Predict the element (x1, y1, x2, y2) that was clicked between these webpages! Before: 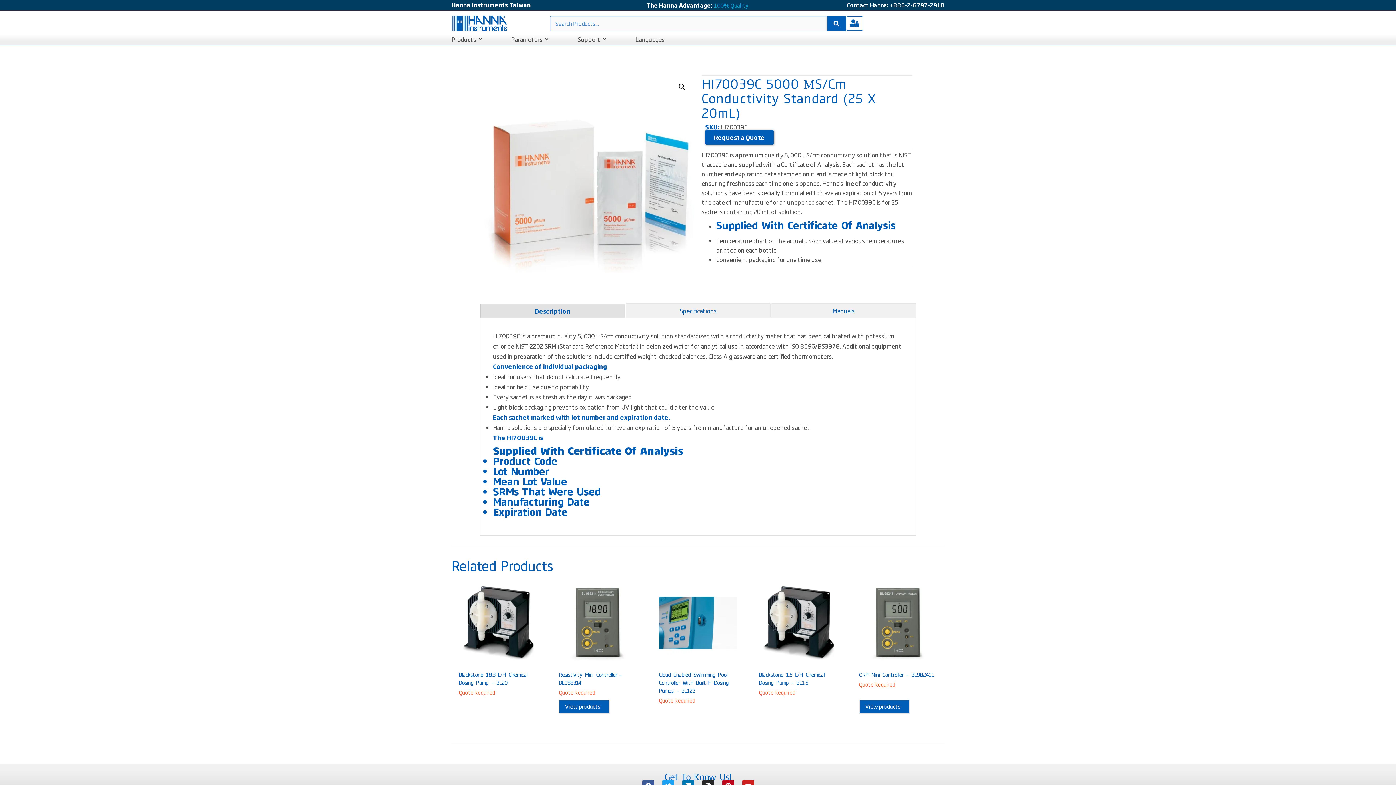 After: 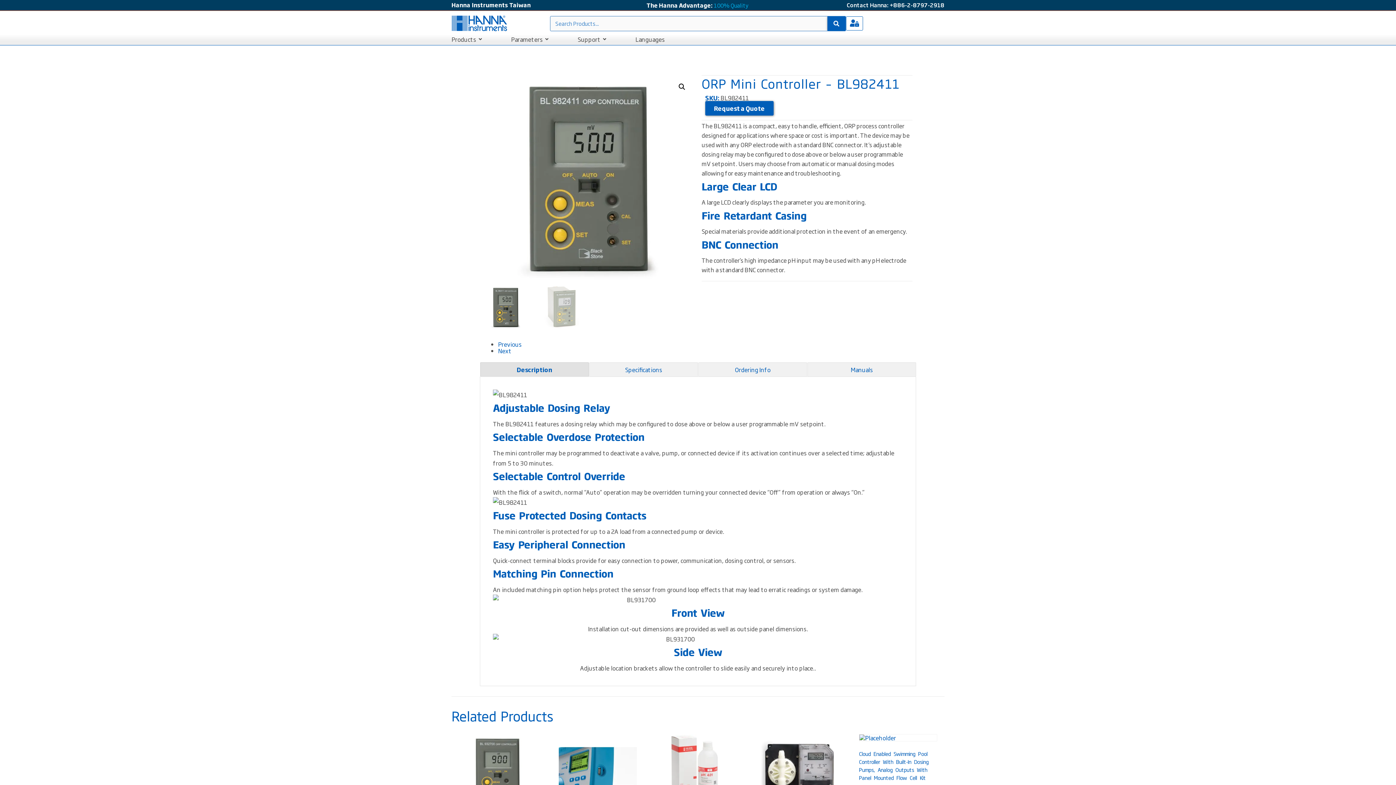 Action: label: View products in the “ORP Mini Controller – BL982411” group bbox: (859, 699, 910, 714)